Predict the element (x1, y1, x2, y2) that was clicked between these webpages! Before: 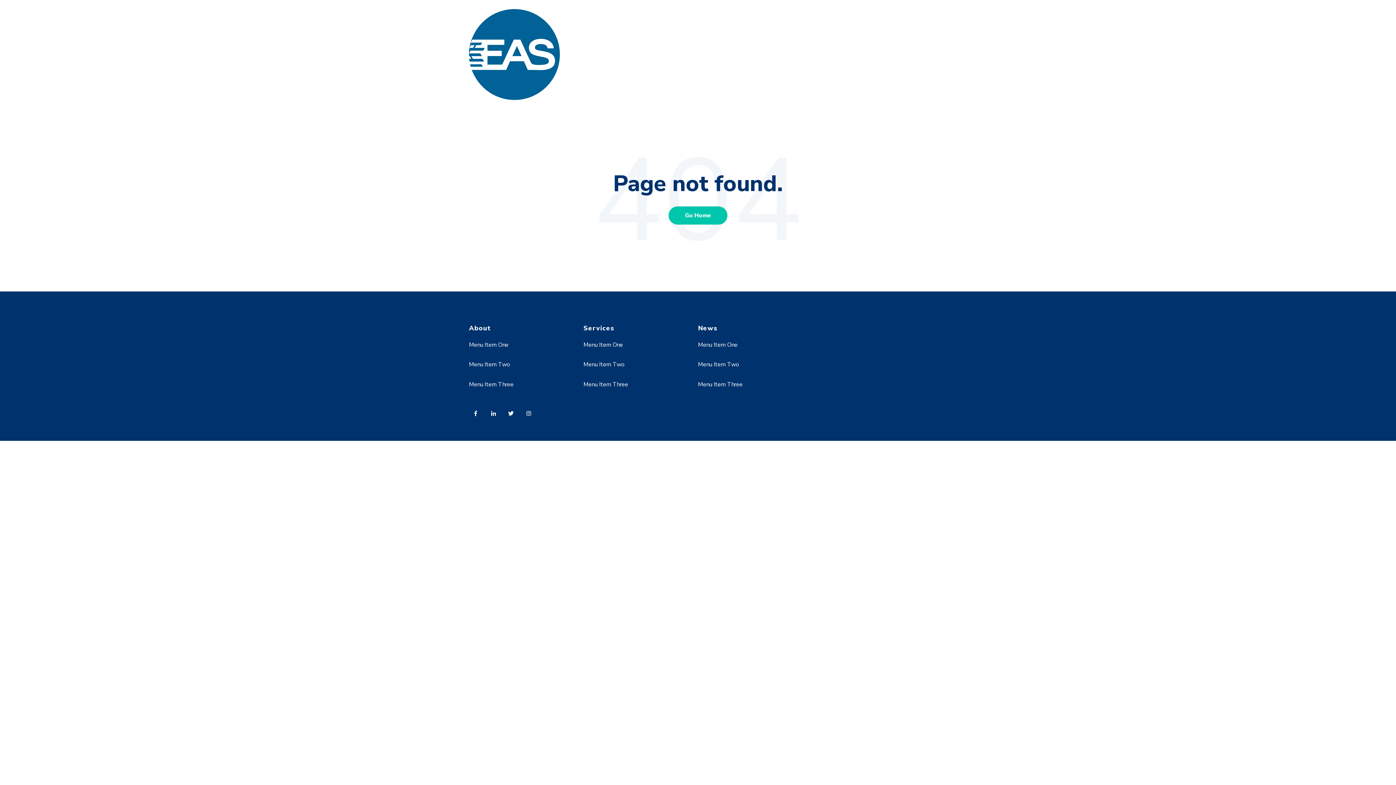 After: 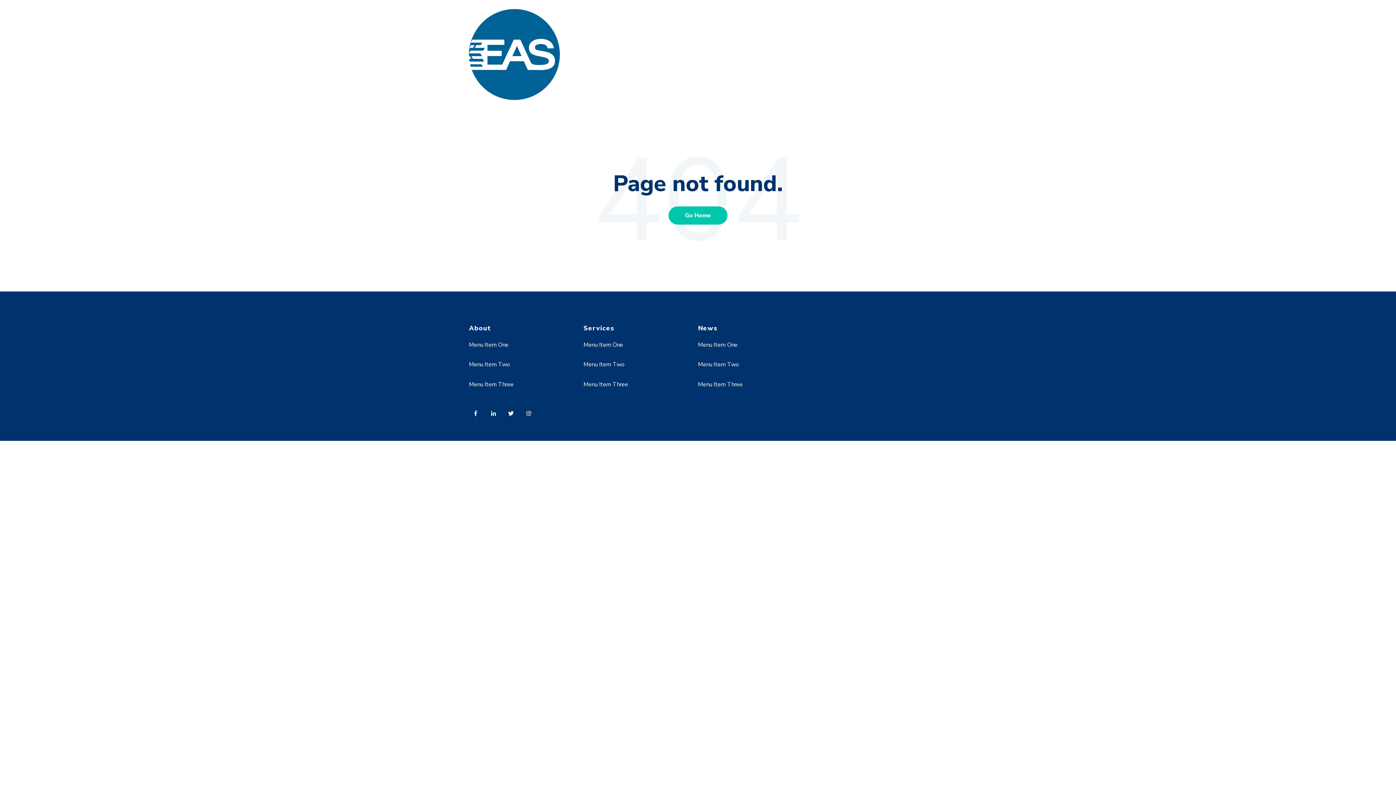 Action: bbox: (522, 406, 539, 424)